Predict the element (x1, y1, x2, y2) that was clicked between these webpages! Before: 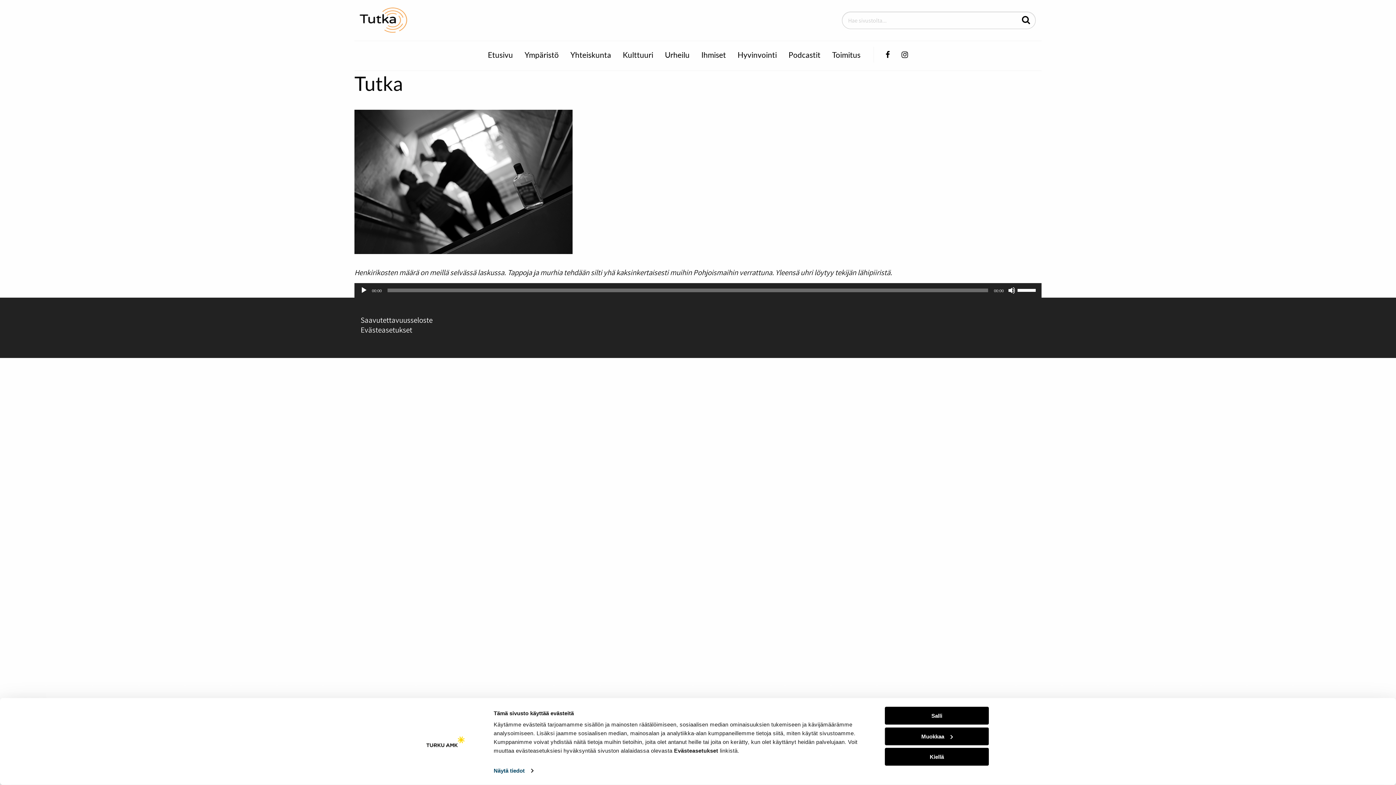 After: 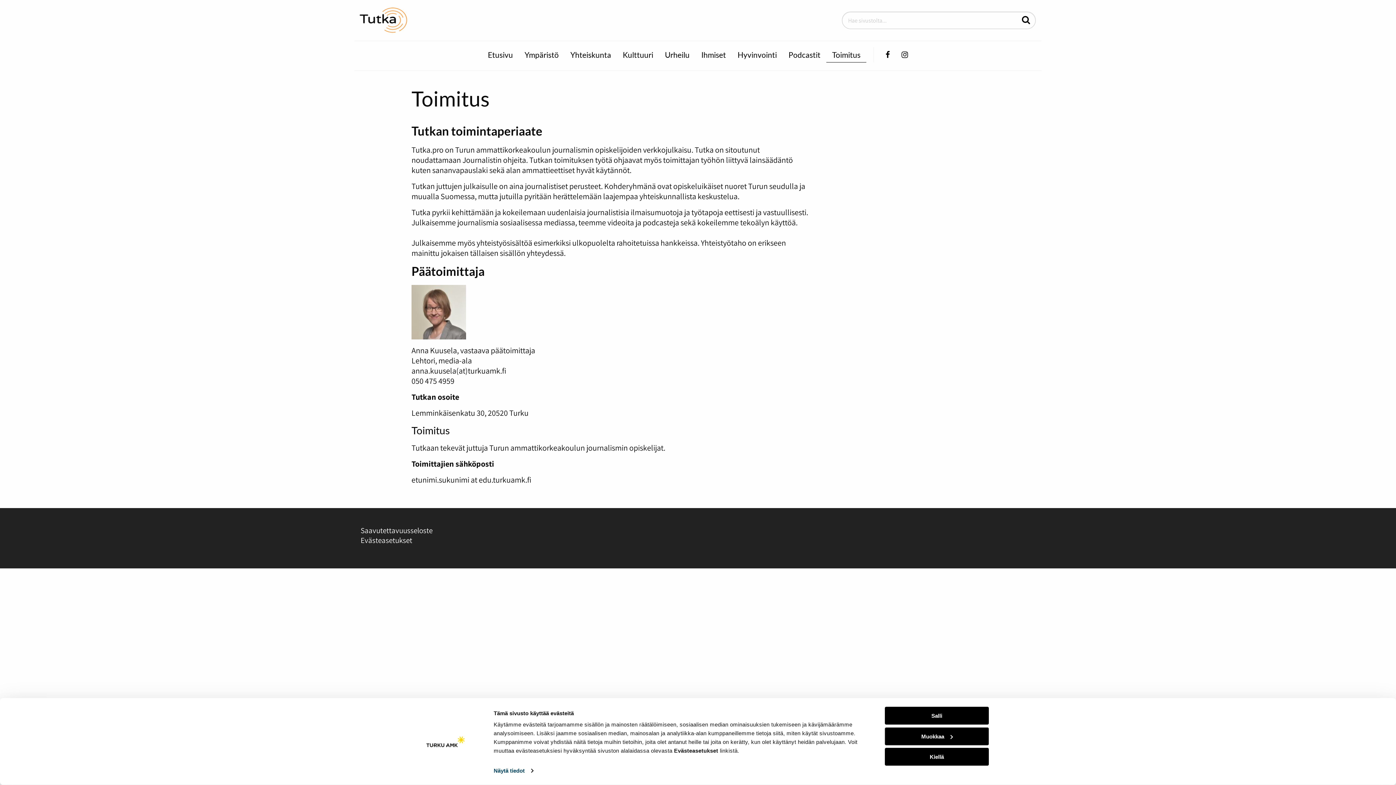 Action: bbox: (826, 47, 866, 62) label: Toimitus